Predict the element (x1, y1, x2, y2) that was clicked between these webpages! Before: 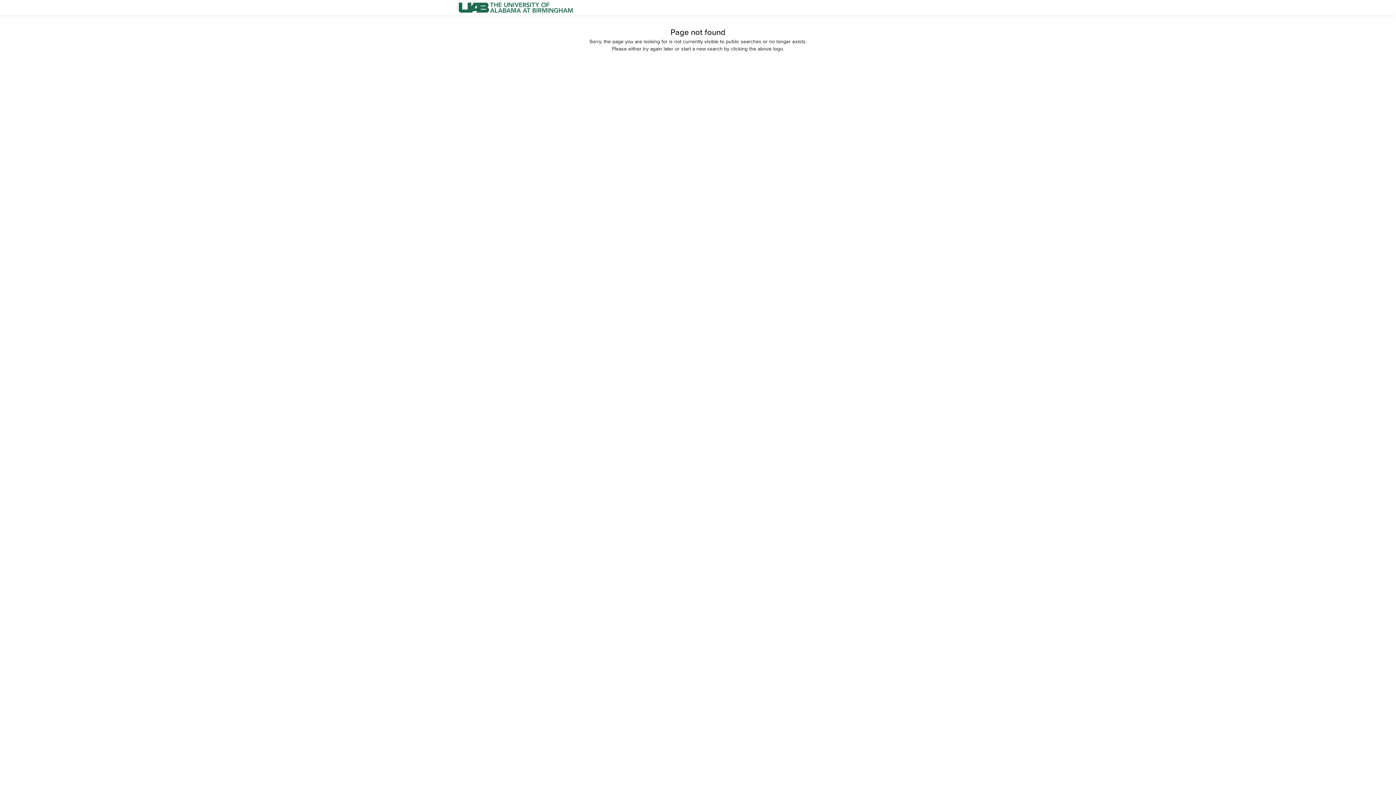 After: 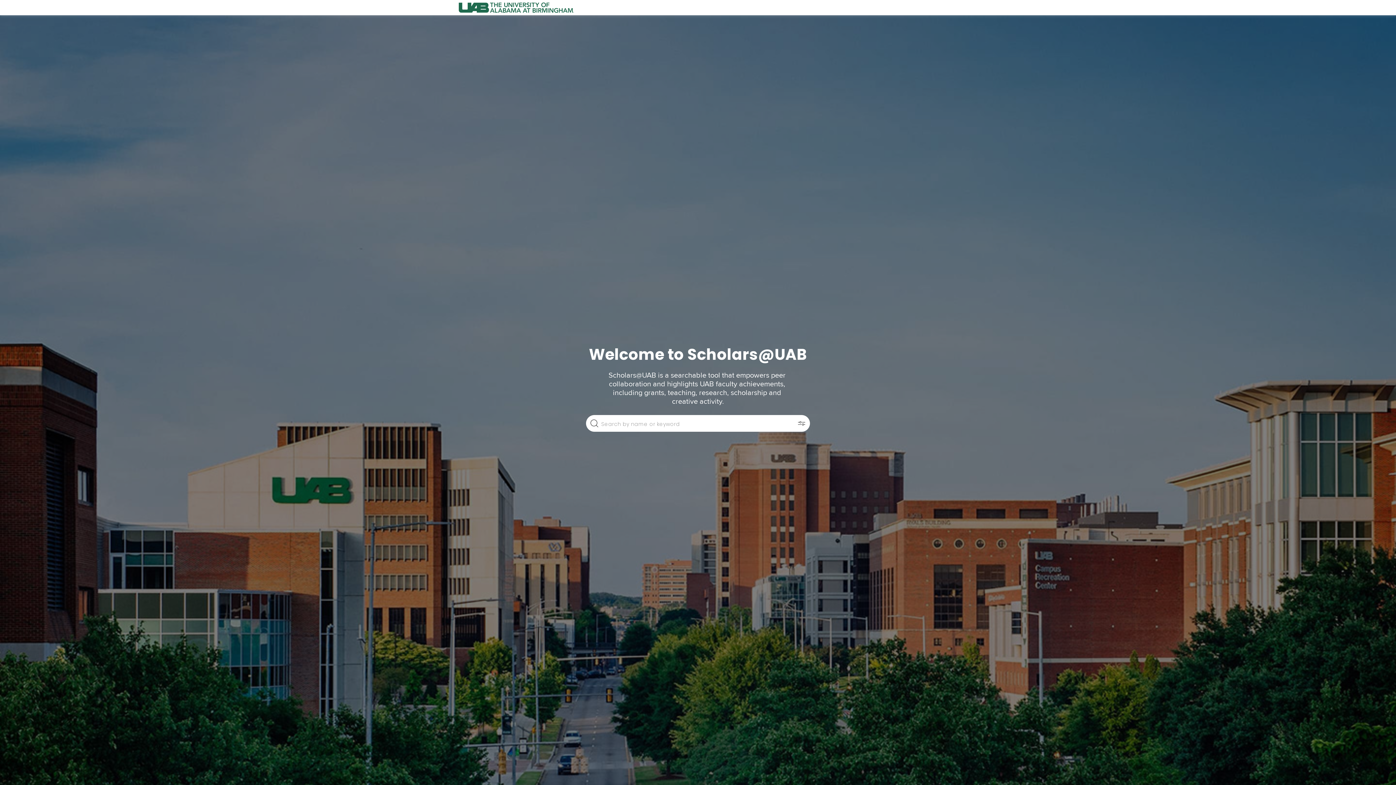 Action: bbox: (458, 0, 574, 15)